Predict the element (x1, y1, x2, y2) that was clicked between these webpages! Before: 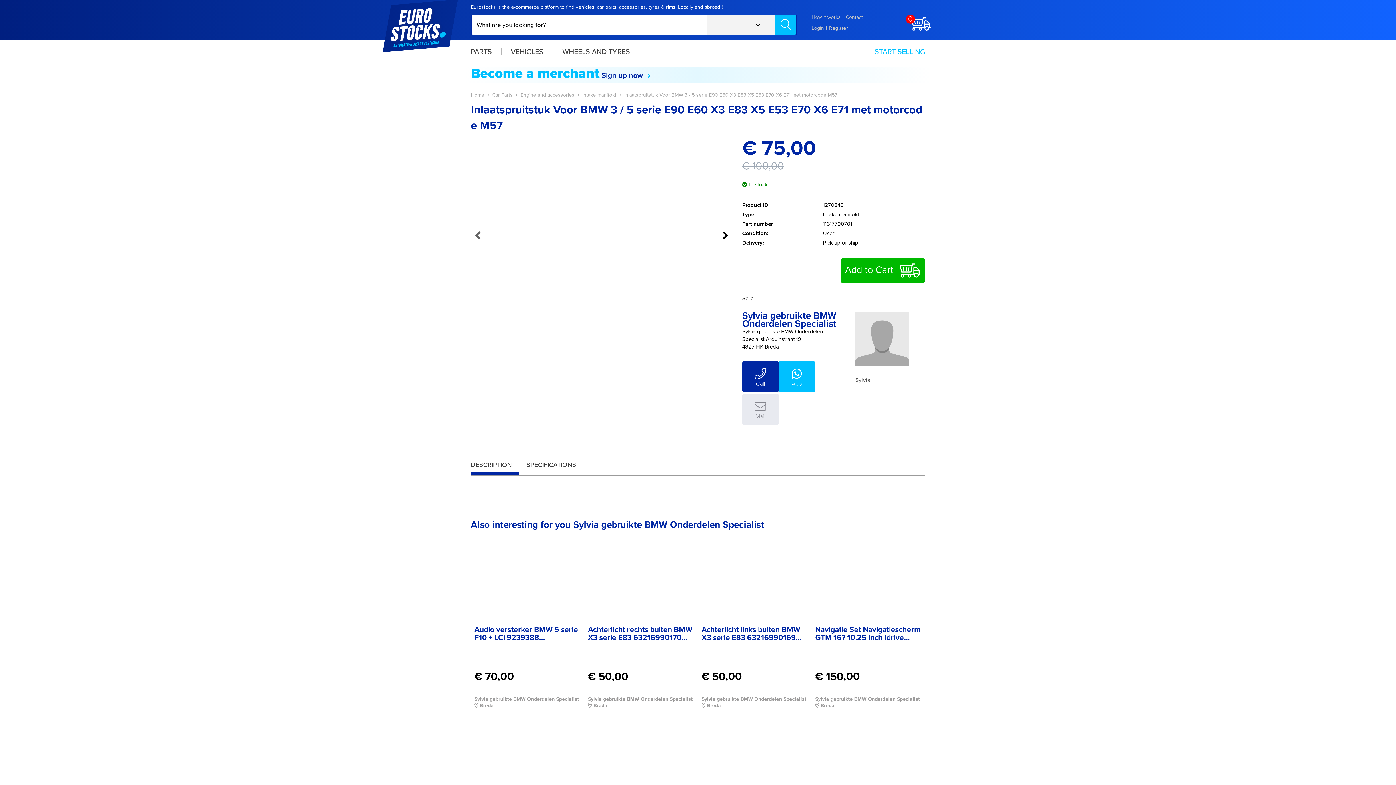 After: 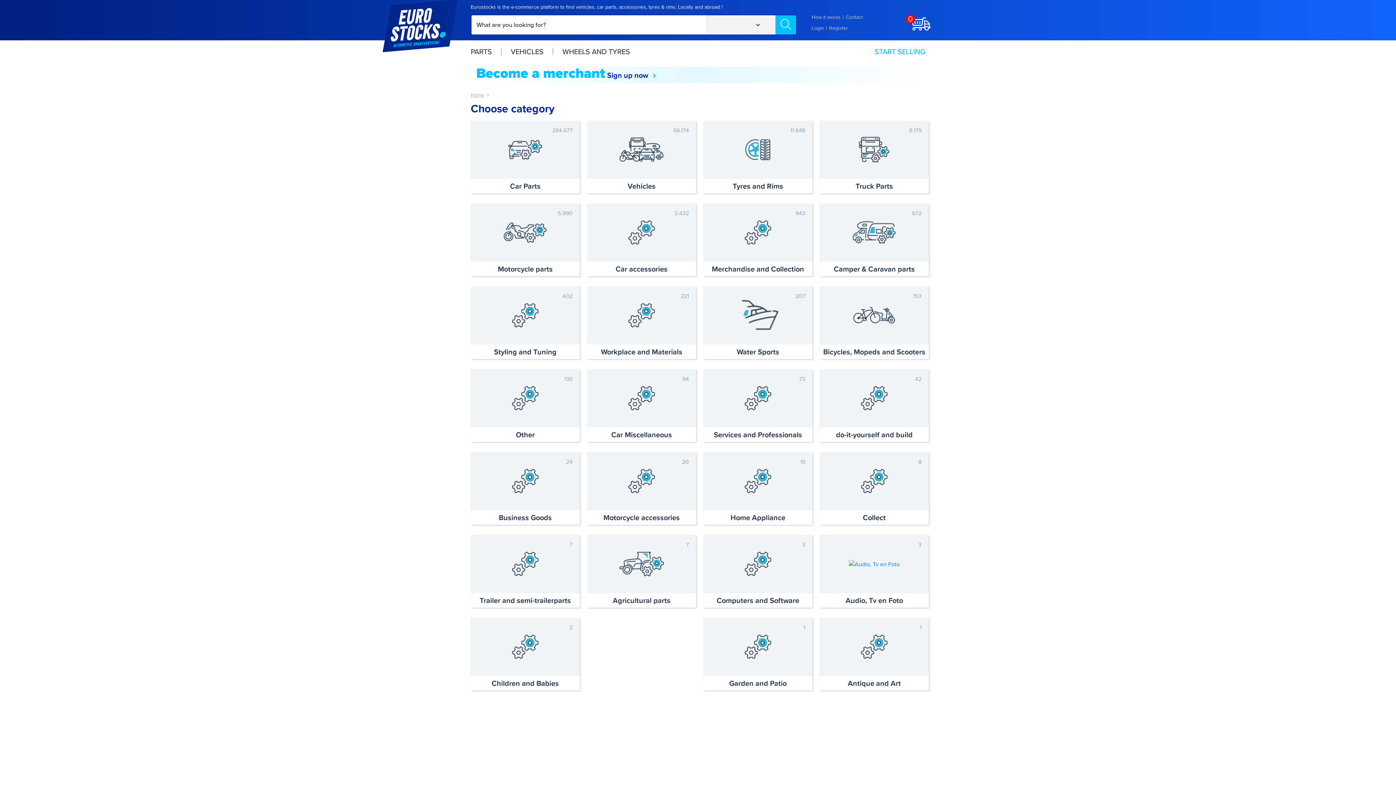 Action: bbox: (775, 15, 796, 34) label: Search